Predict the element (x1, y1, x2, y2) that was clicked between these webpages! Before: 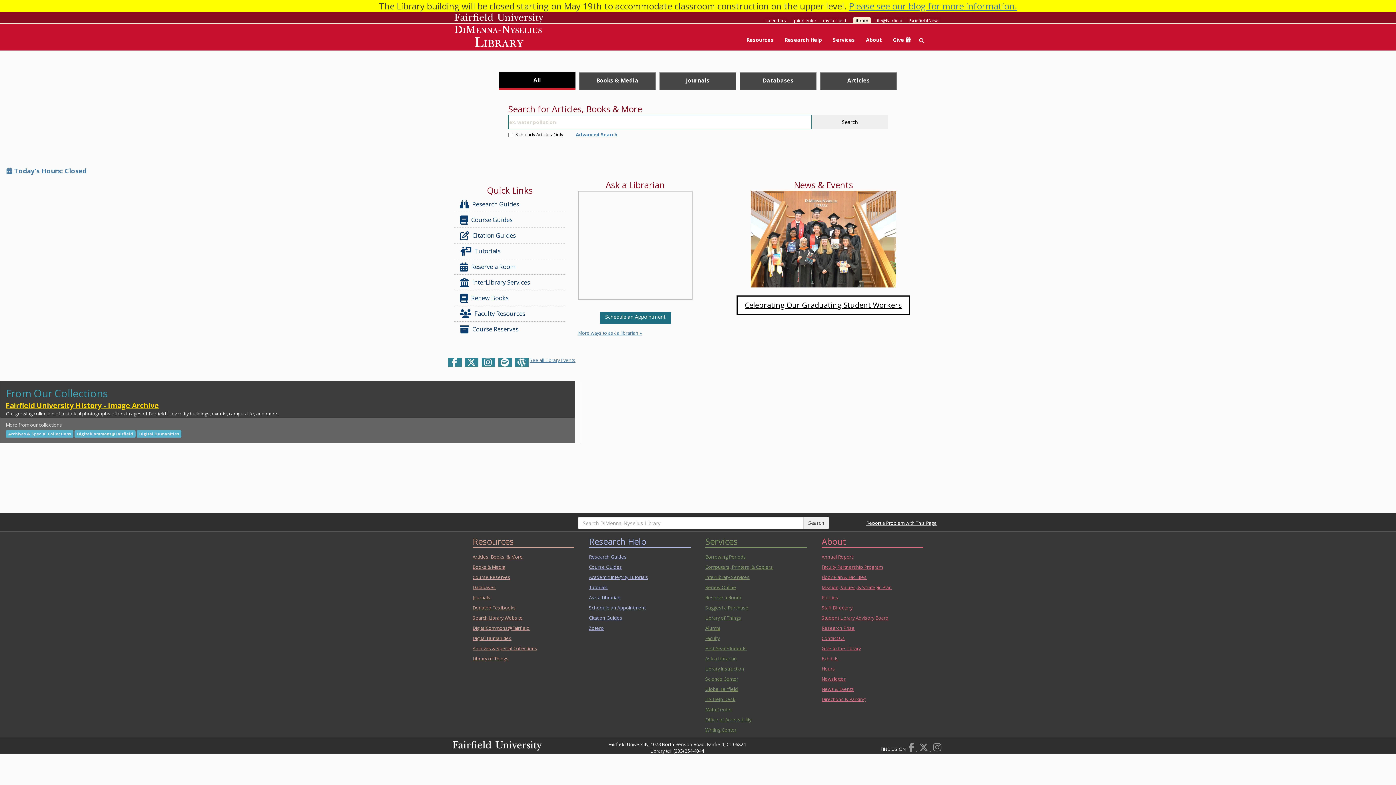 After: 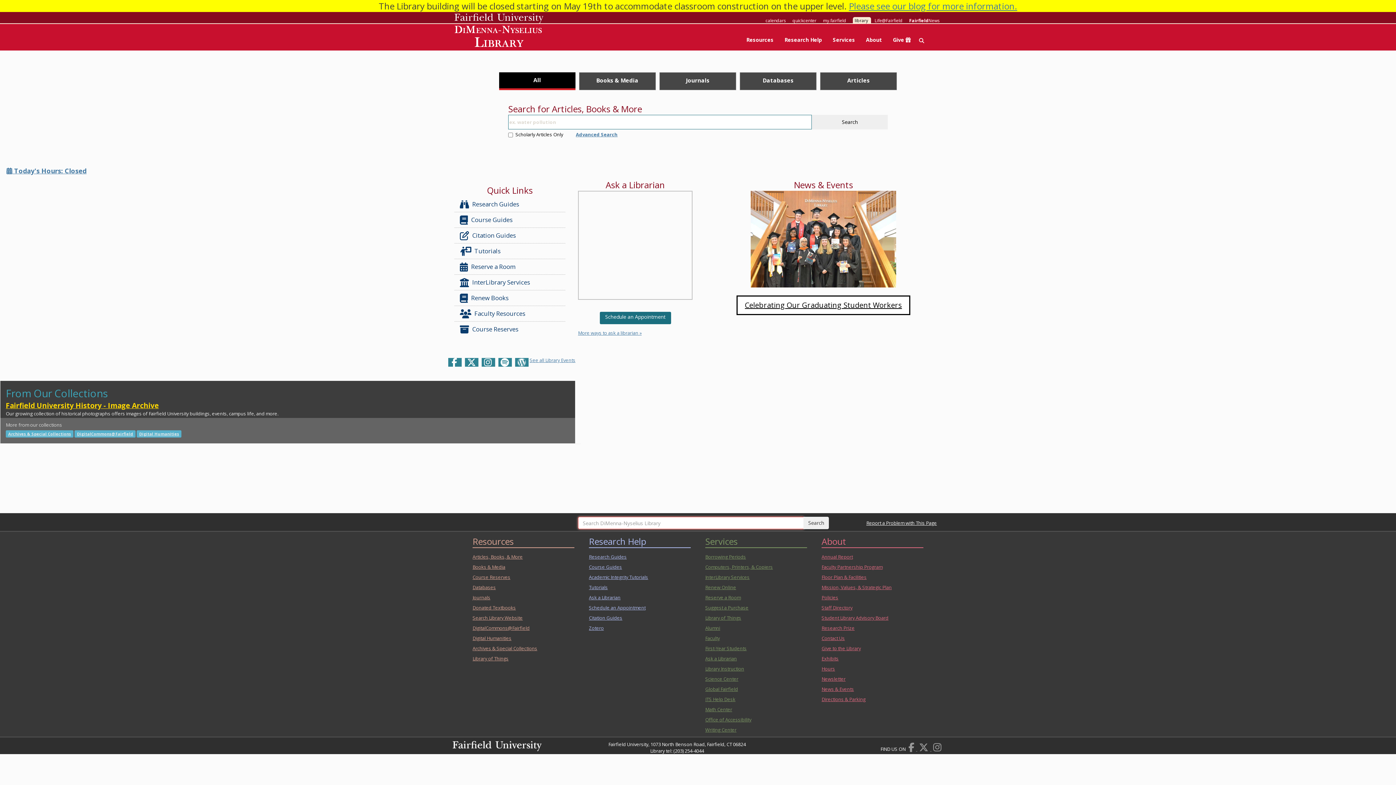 Action: label: Search bbox: (803, 517, 829, 529)